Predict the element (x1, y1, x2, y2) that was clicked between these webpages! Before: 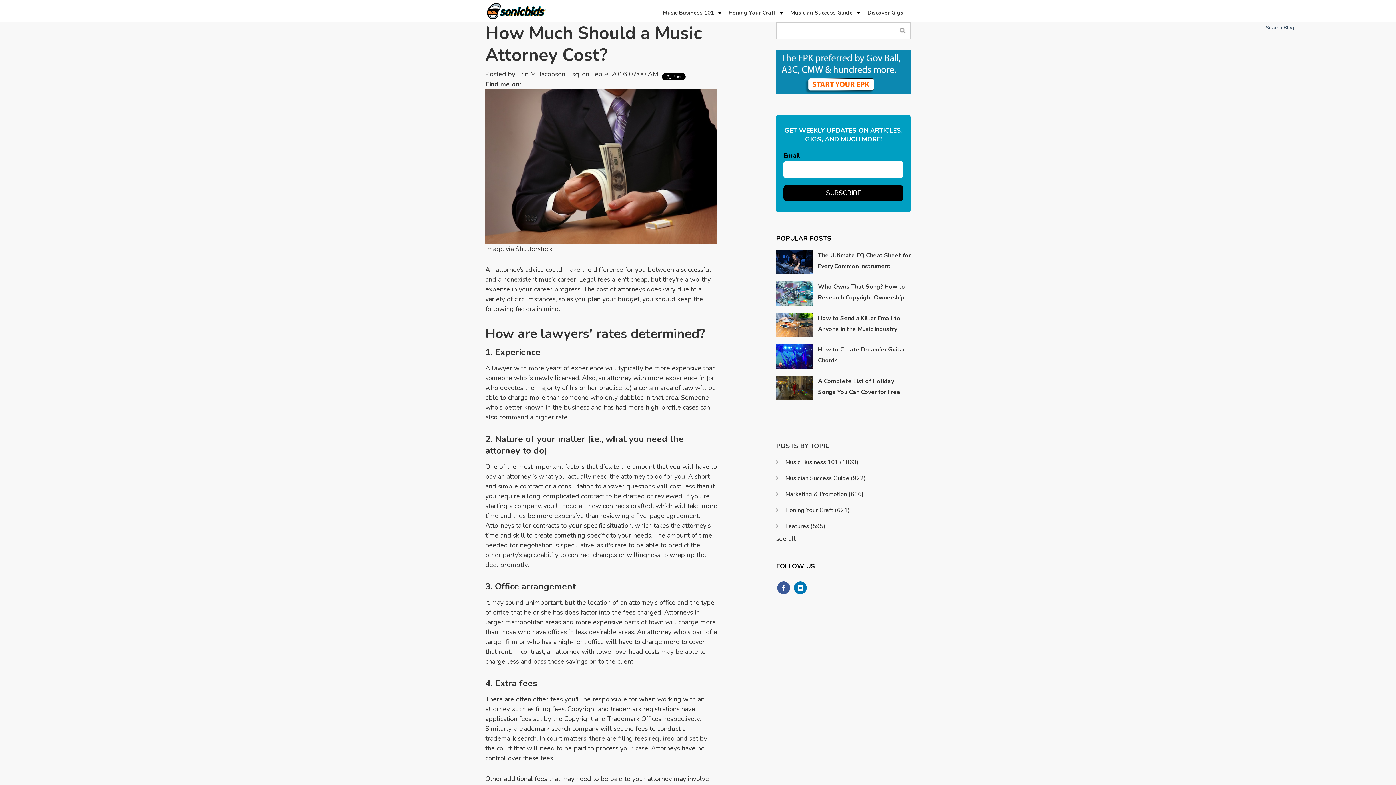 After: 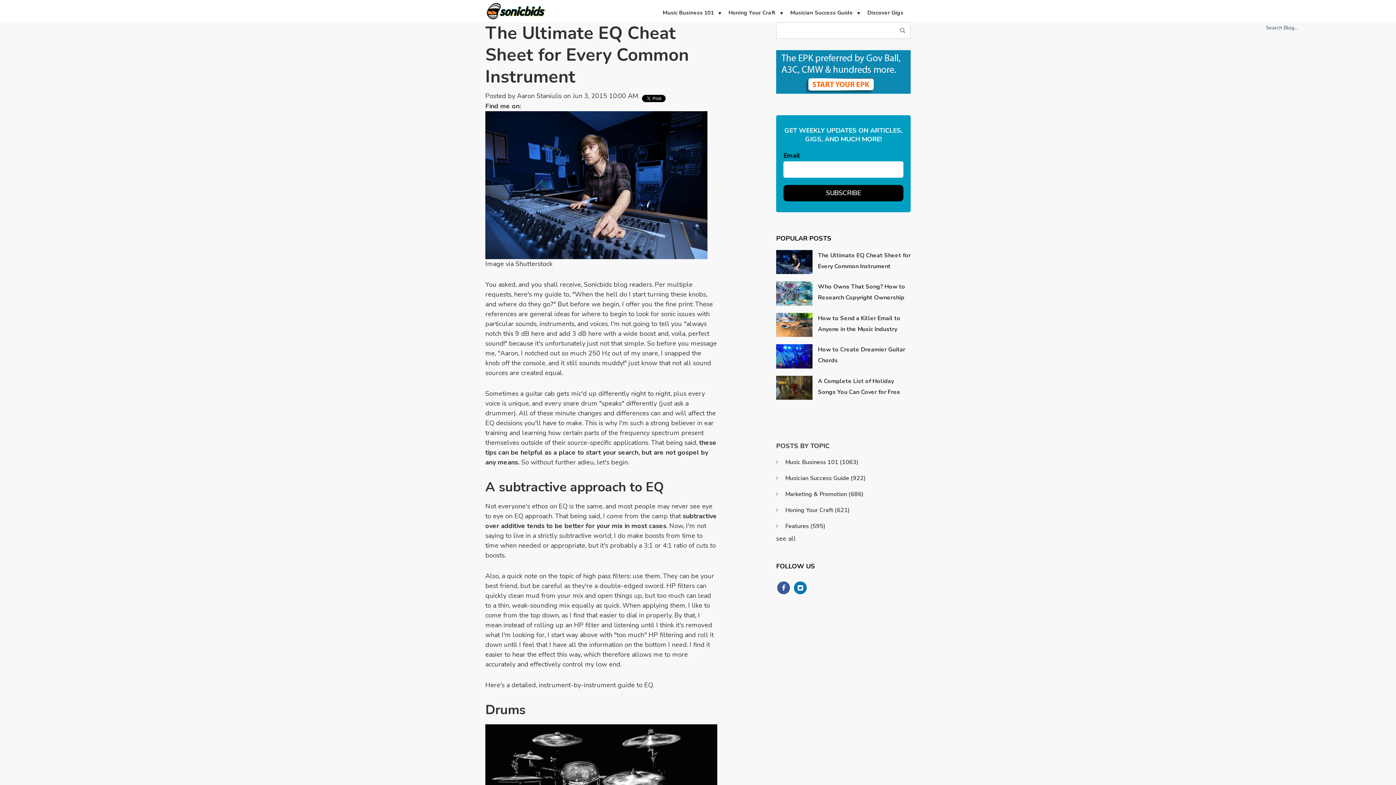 Action: bbox: (818, 250, 910, 271) label: The Ultimate EQ Cheat Sheet for Every Common Instrument